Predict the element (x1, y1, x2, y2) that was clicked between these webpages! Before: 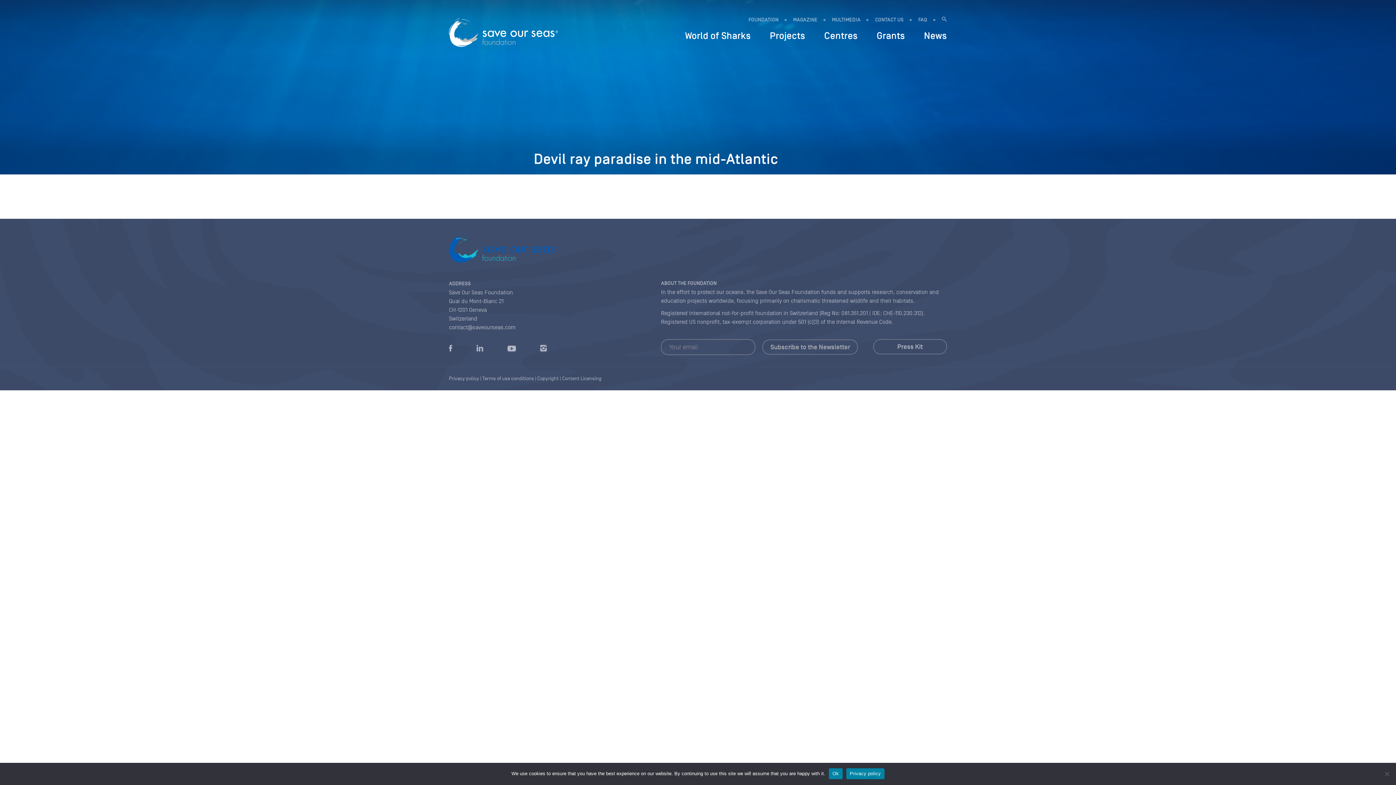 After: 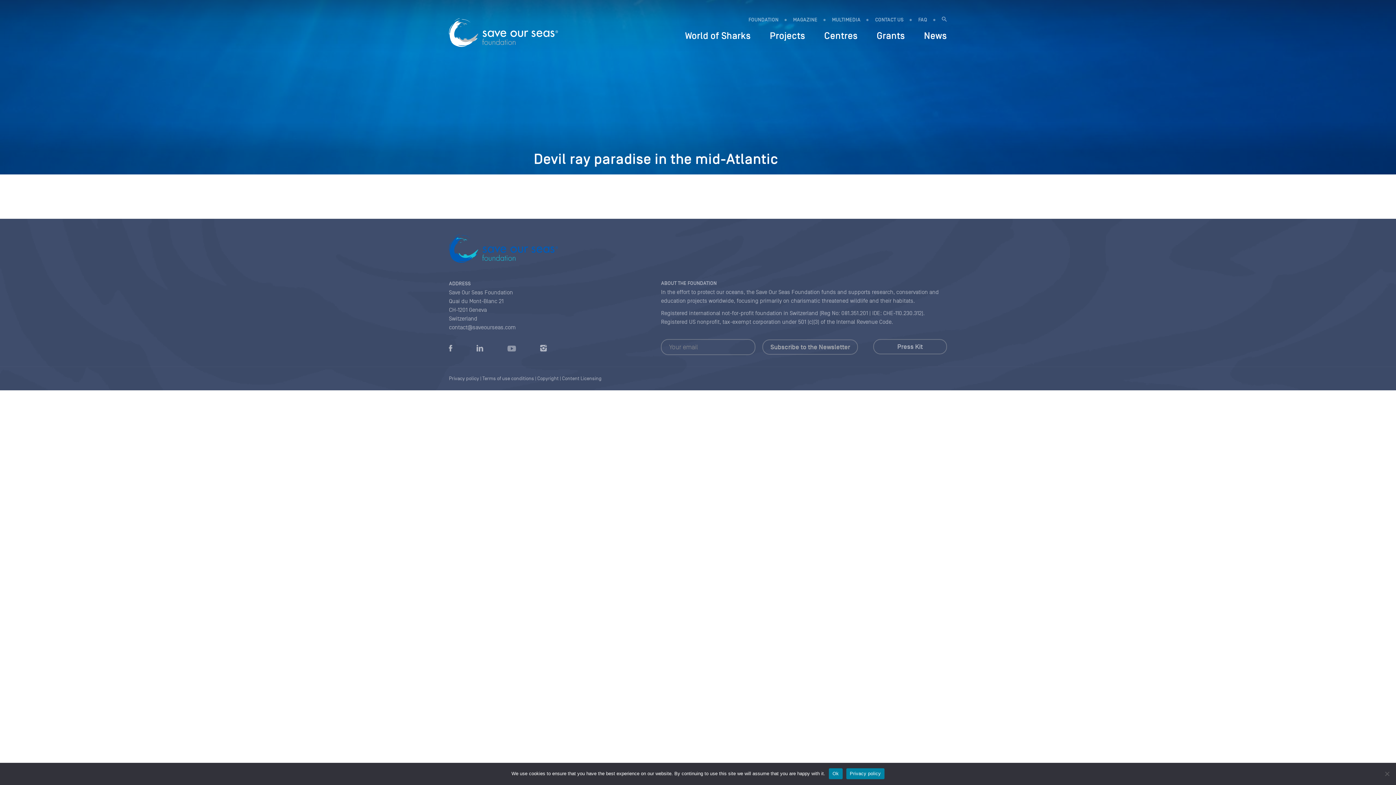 Action: bbox: (503, 339, 520, 359)